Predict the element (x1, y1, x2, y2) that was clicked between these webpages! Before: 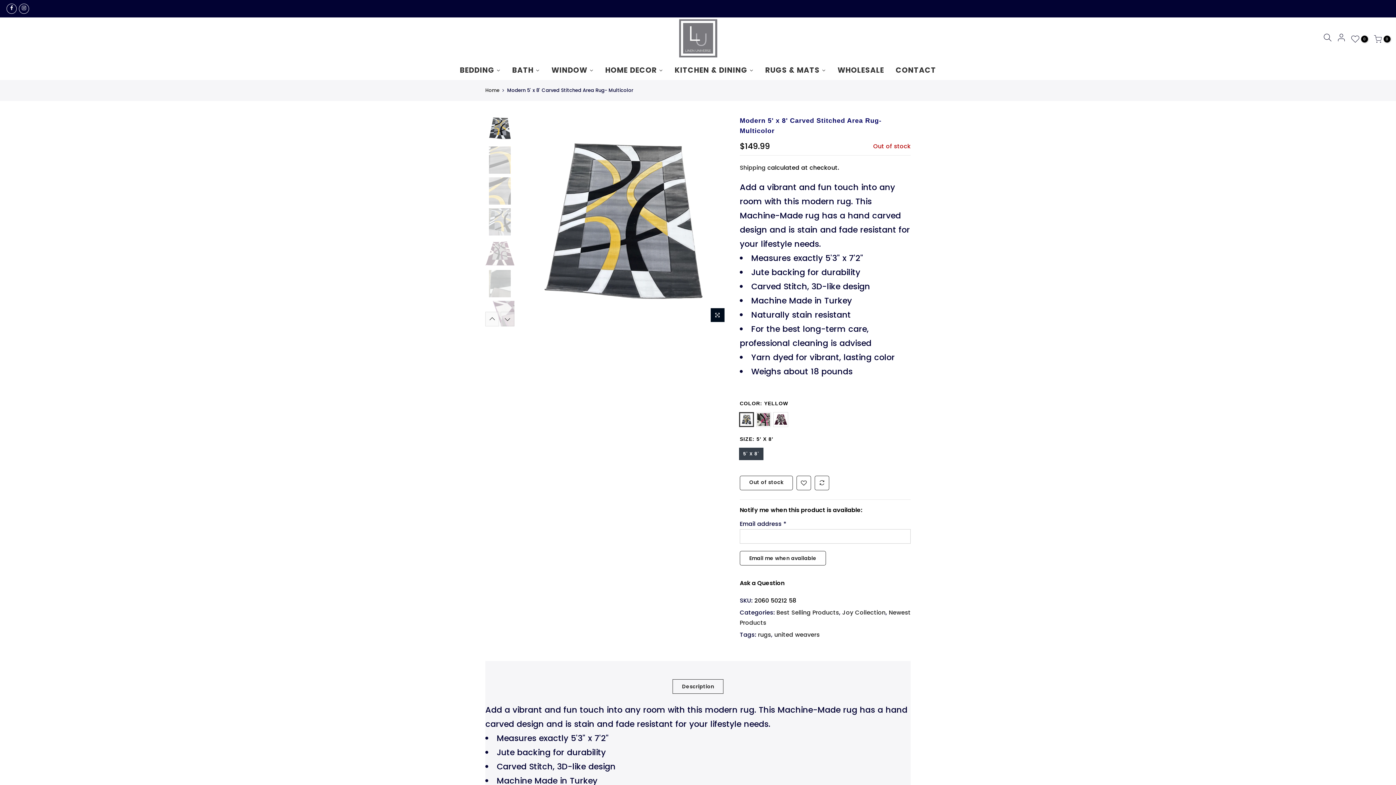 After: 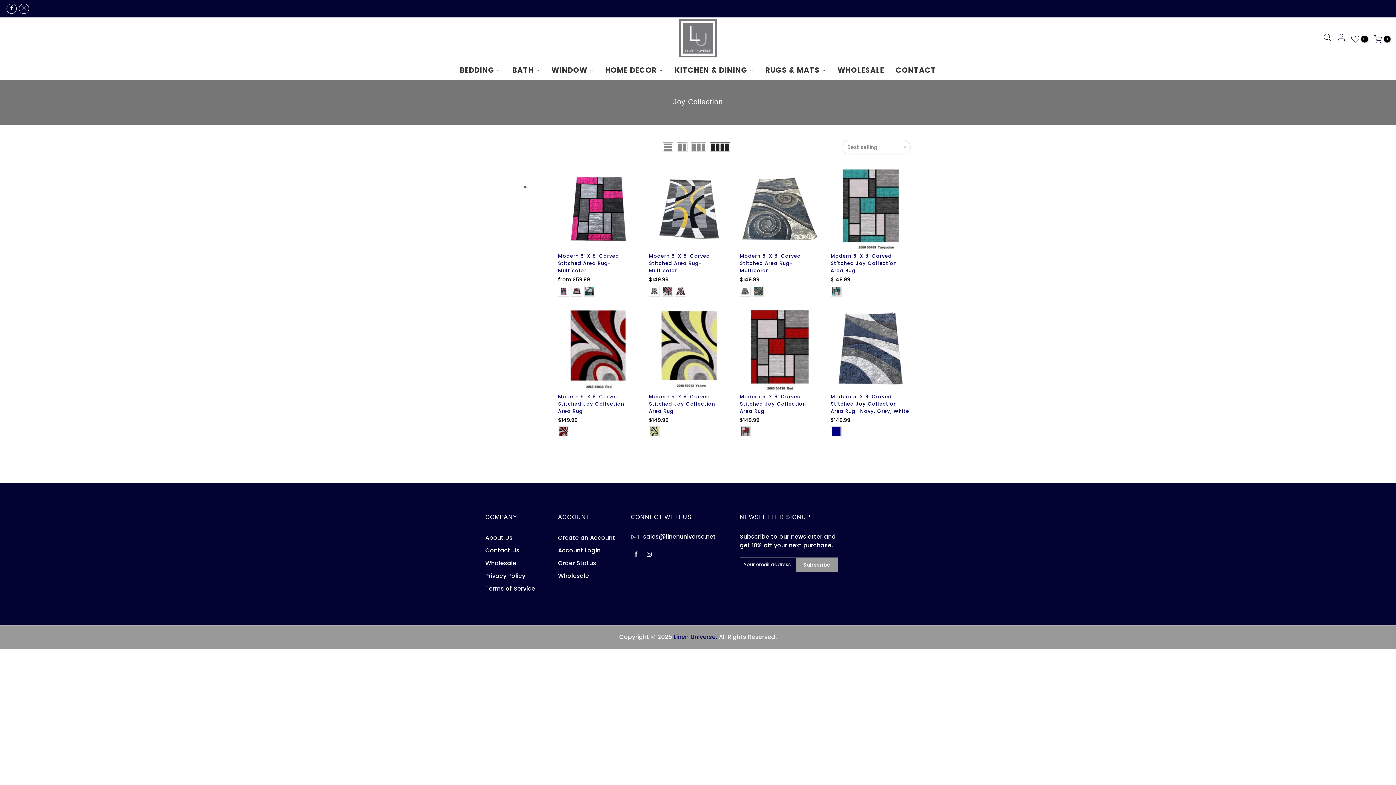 Action: label: Joy Collection bbox: (842, 608, 885, 617)